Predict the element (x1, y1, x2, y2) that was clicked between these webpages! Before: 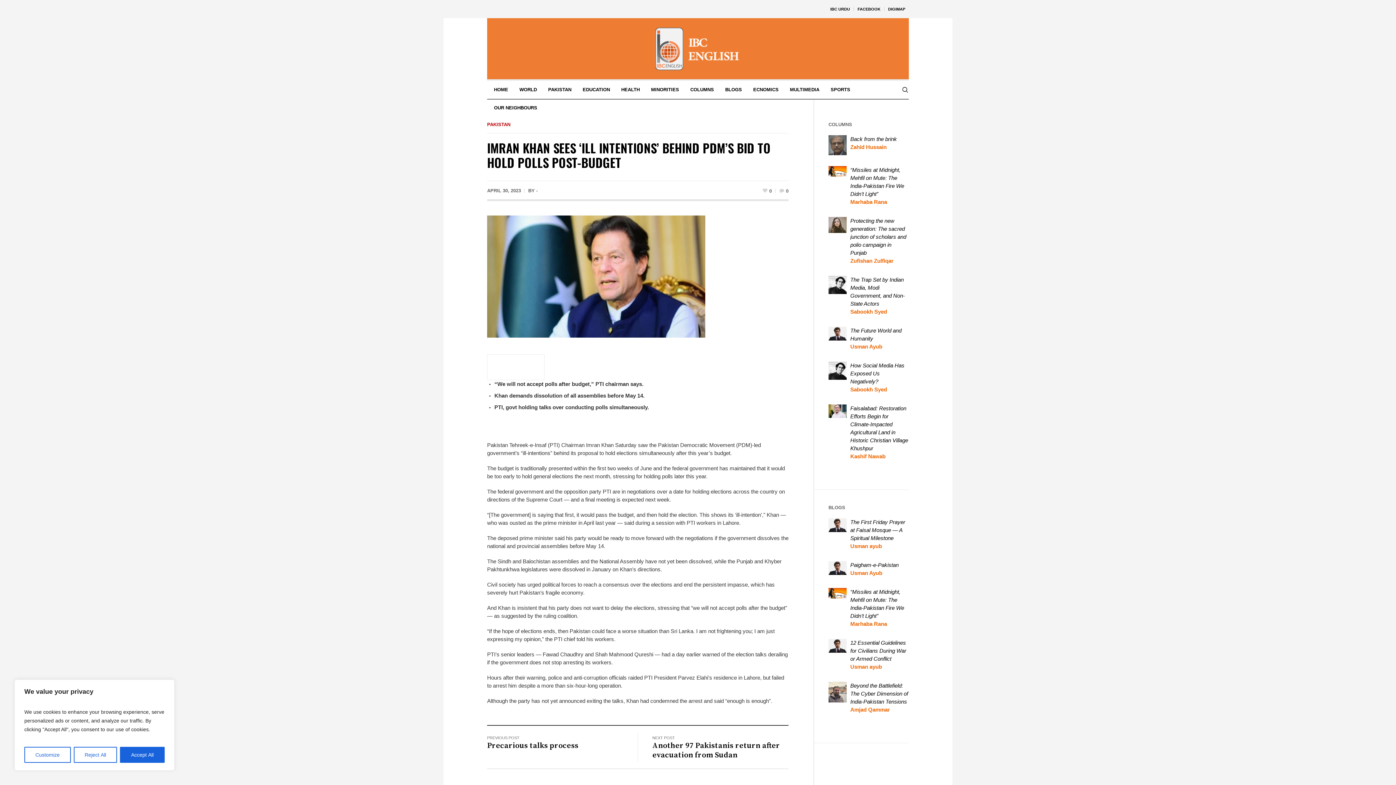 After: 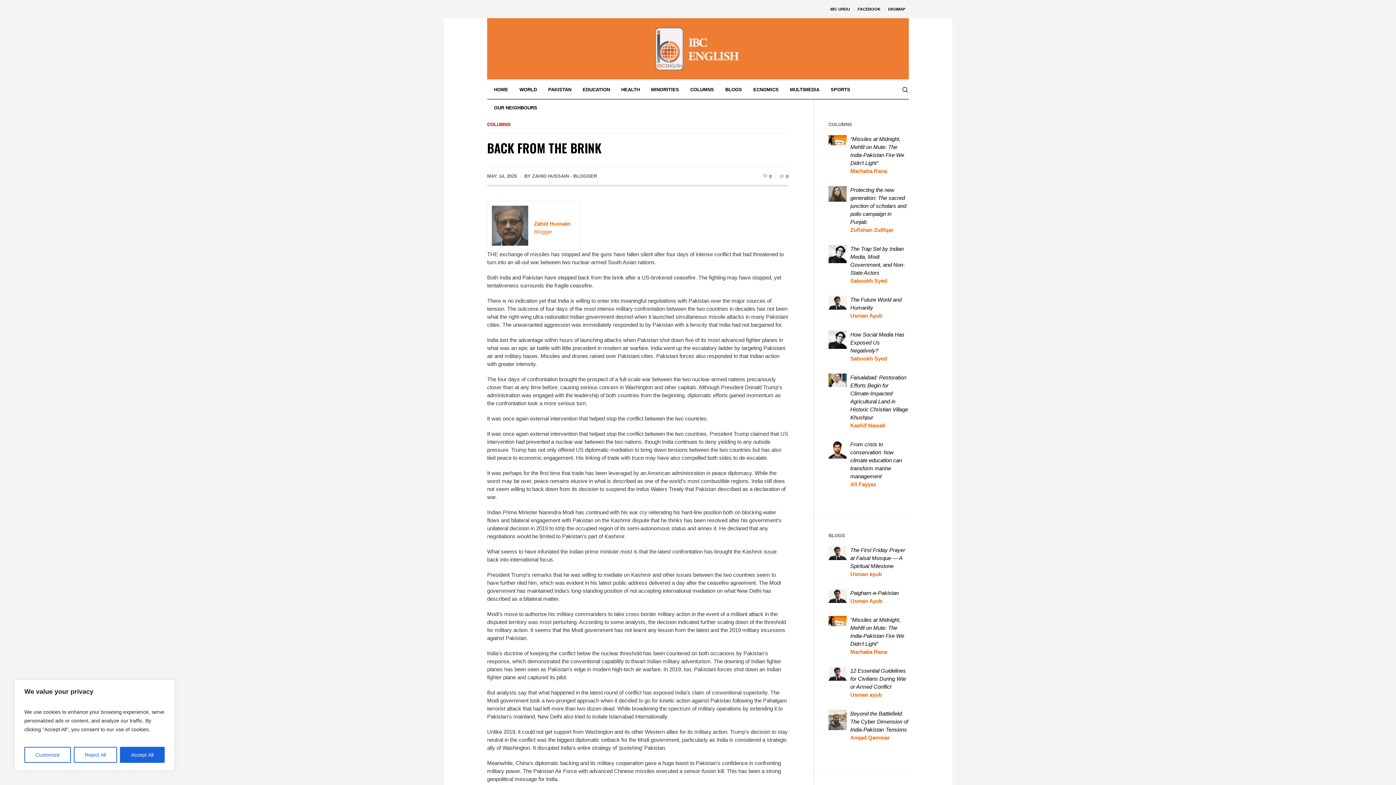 Action: bbox: (850, 136, 897, 142) label: Back from the brink